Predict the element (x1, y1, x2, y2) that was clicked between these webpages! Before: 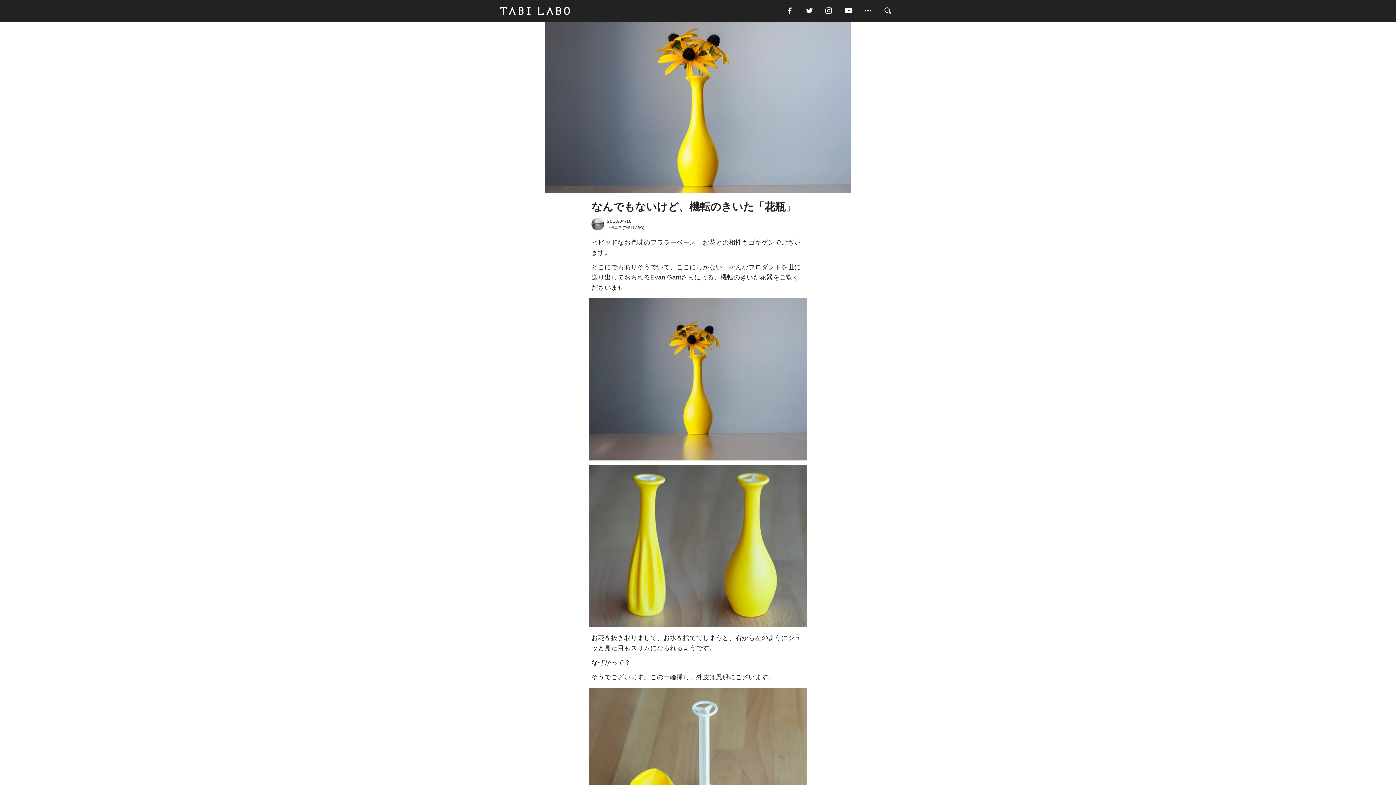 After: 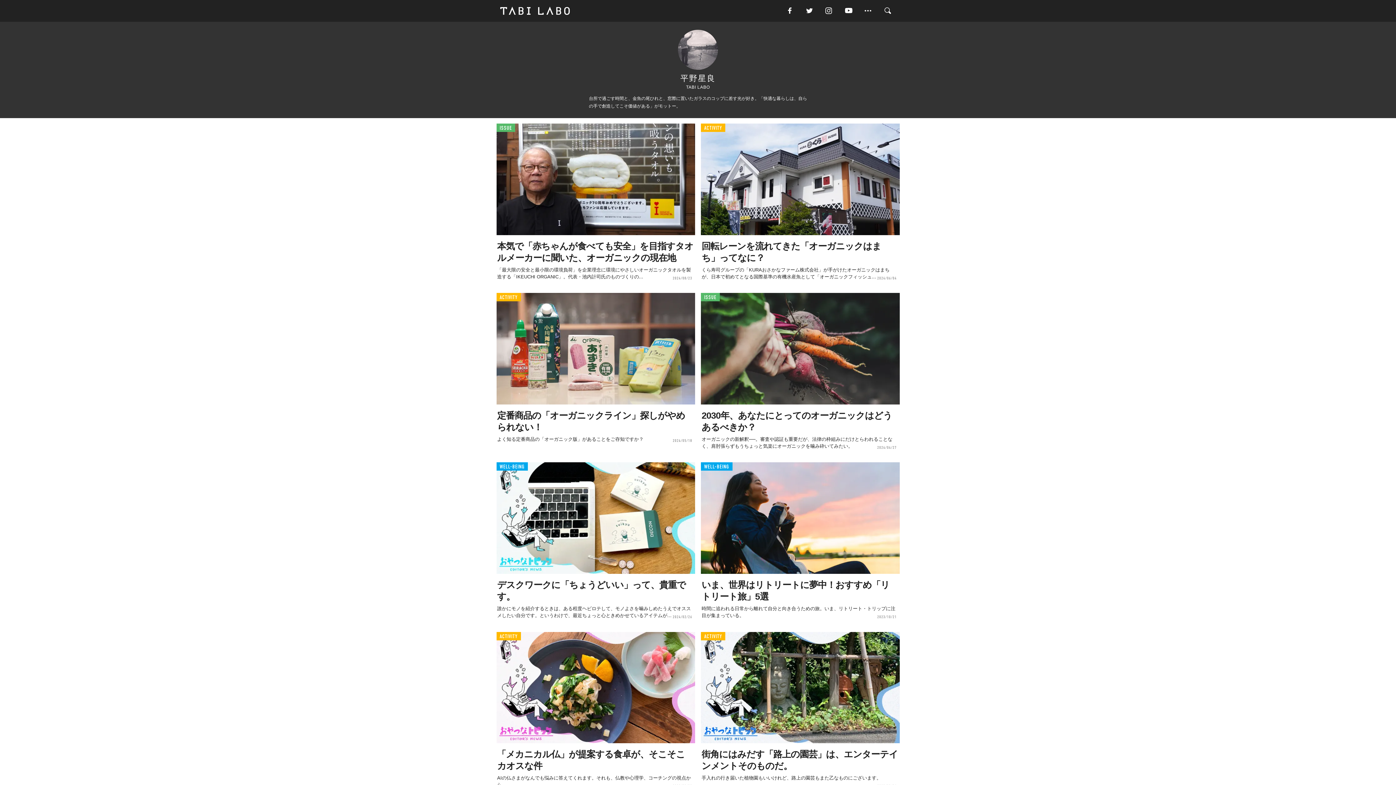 Action: bbox: (591, 217, 604, 230)